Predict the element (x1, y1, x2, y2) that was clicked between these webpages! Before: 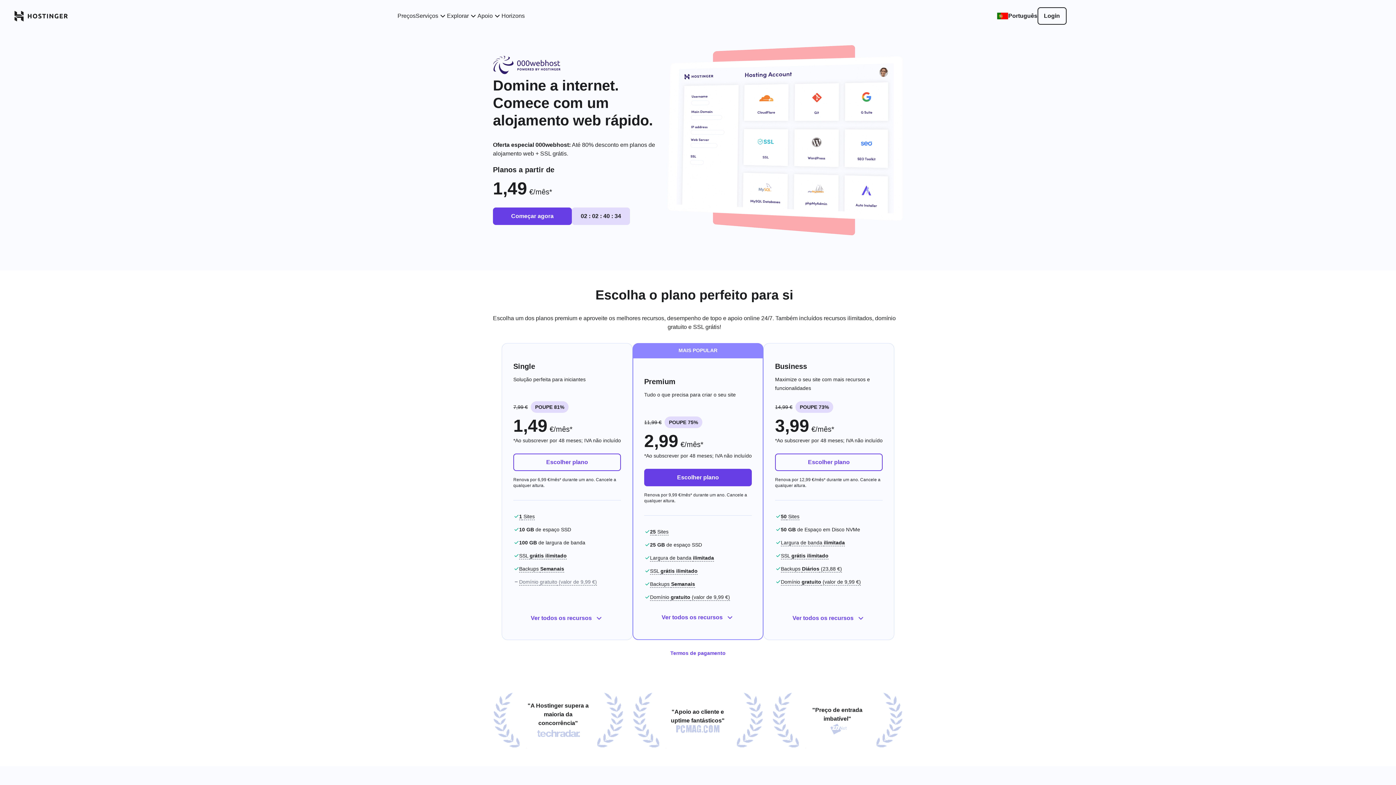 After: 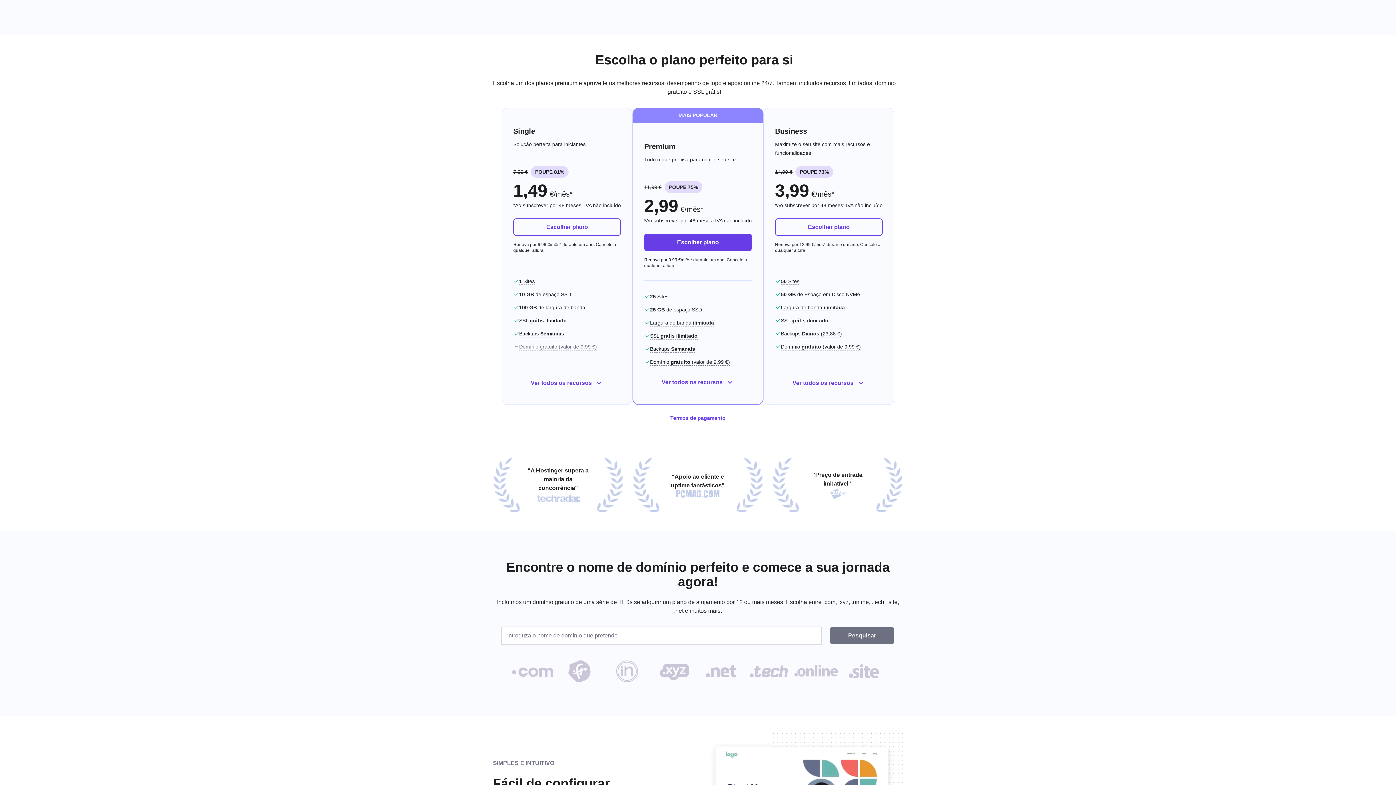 Action: label: Começar agora bbox: (493, 207, 572, 225)